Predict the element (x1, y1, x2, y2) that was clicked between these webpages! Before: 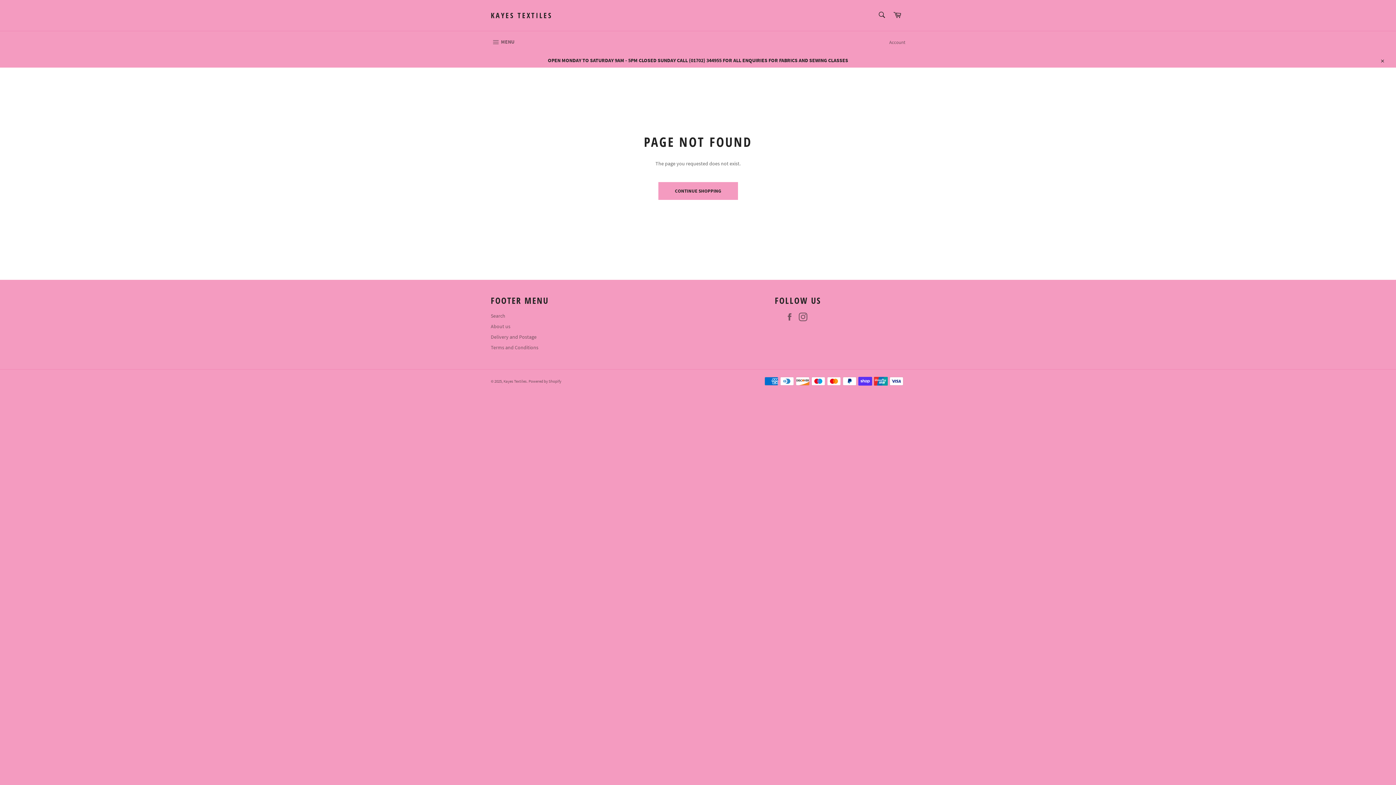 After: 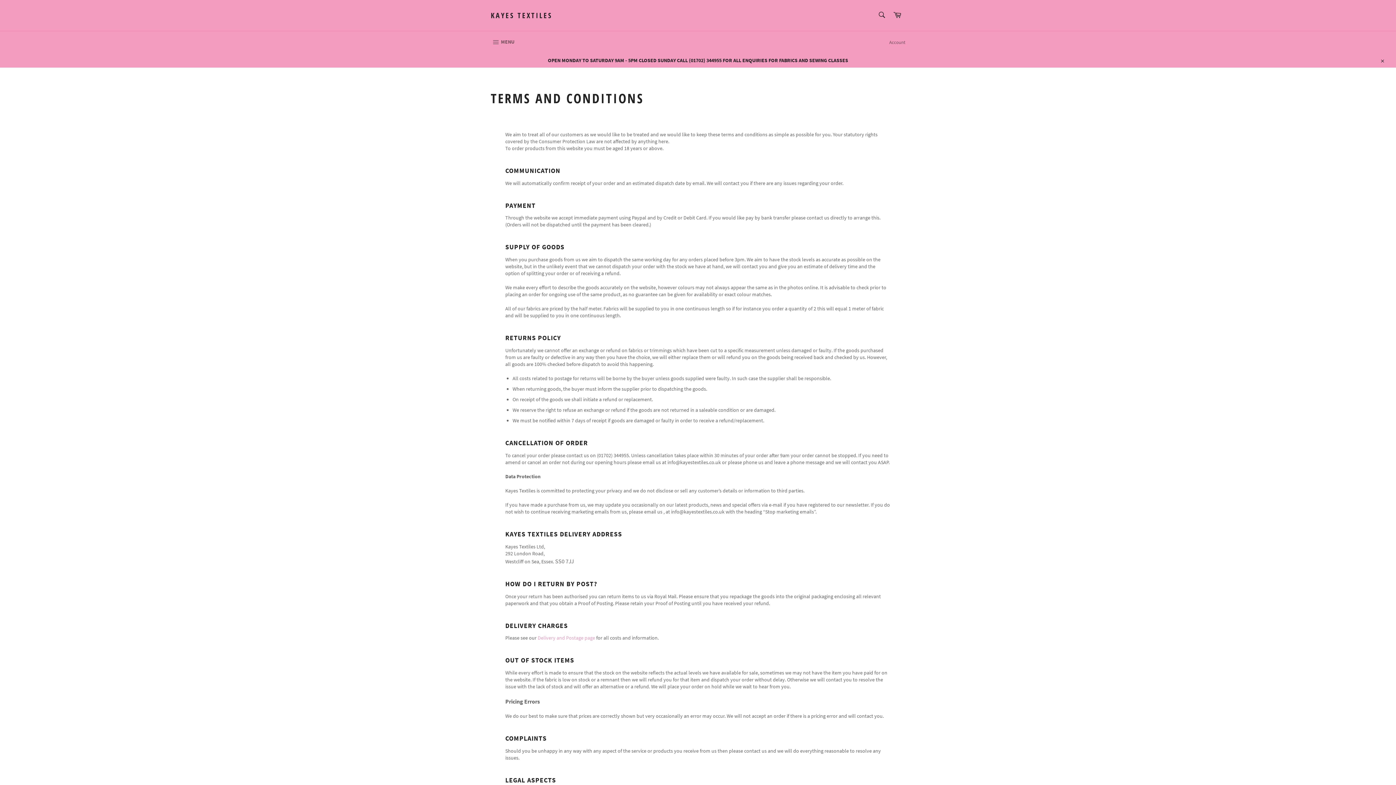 Action: label: Terms and Conditions bbox: (490, 344, 538, 350)